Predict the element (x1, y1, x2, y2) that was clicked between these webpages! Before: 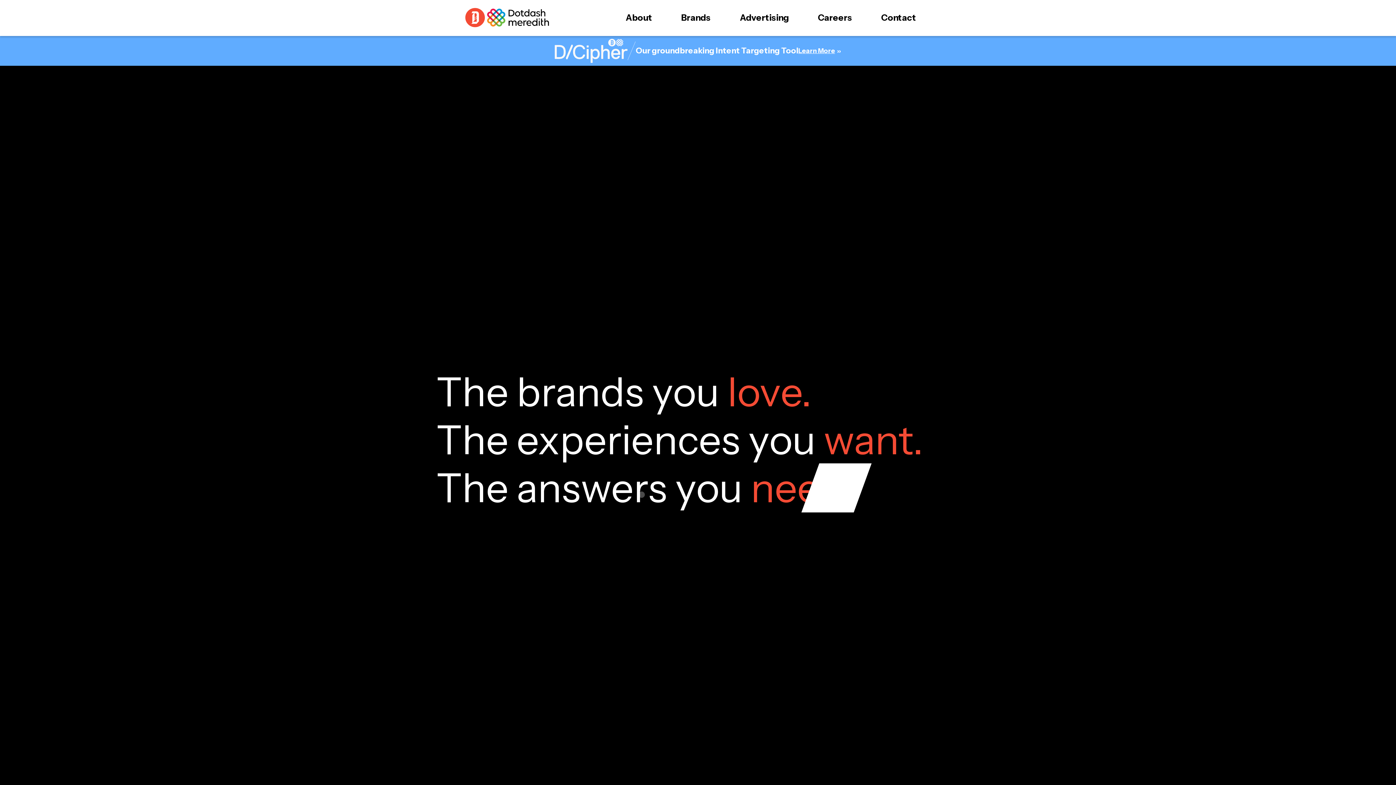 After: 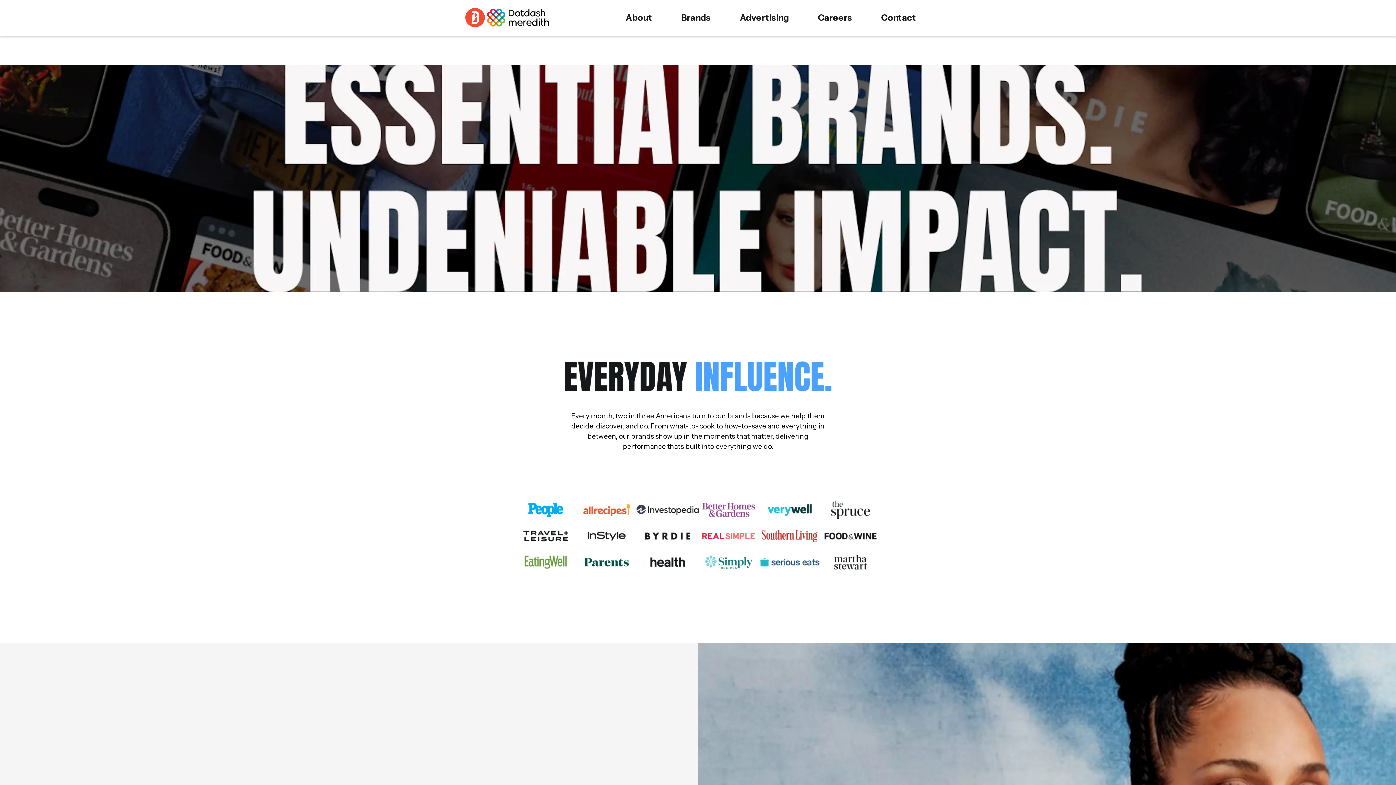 Action: label: Learn More bbox: (798, 46, 841, 54)